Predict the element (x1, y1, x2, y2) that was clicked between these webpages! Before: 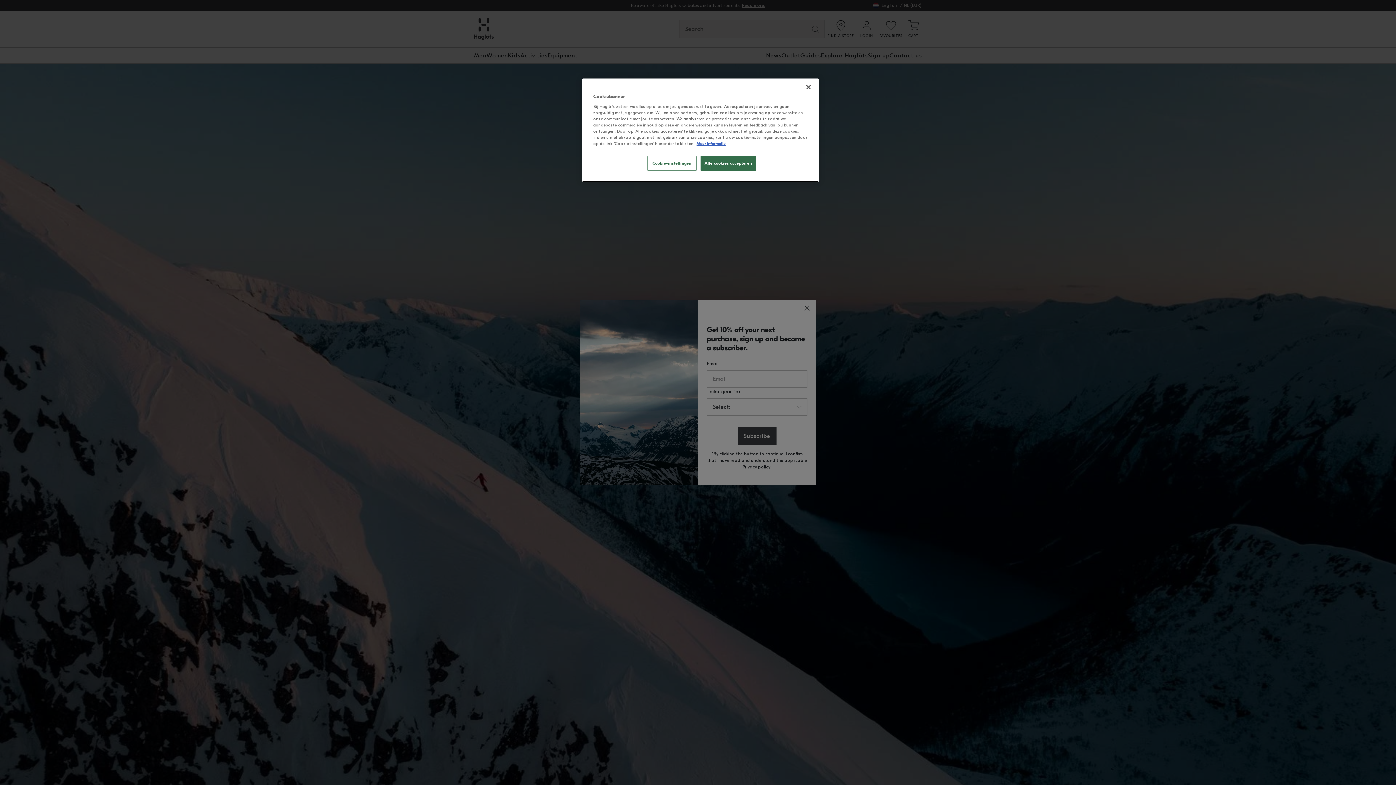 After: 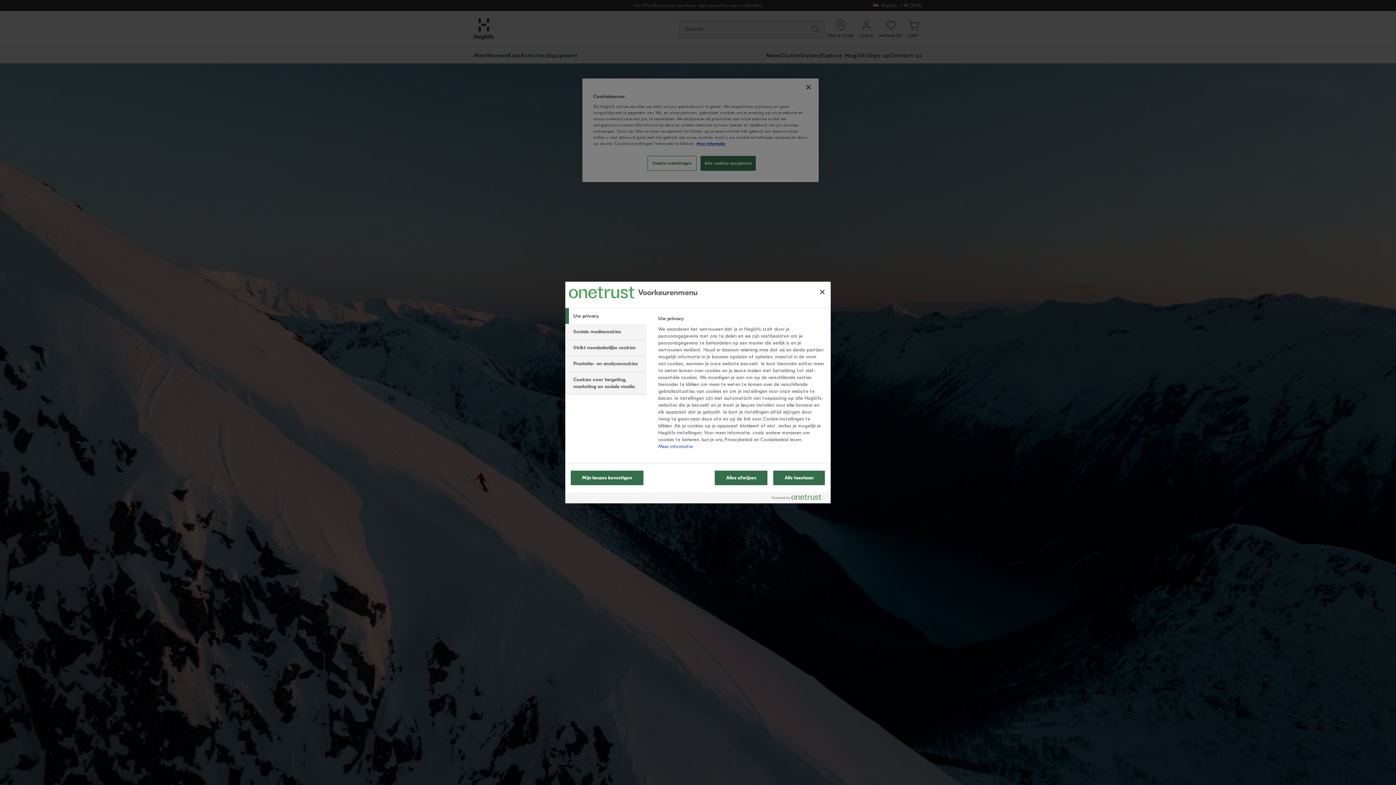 Action: bbox: (647, 156, 696, 170) label: Cookie-instellingen